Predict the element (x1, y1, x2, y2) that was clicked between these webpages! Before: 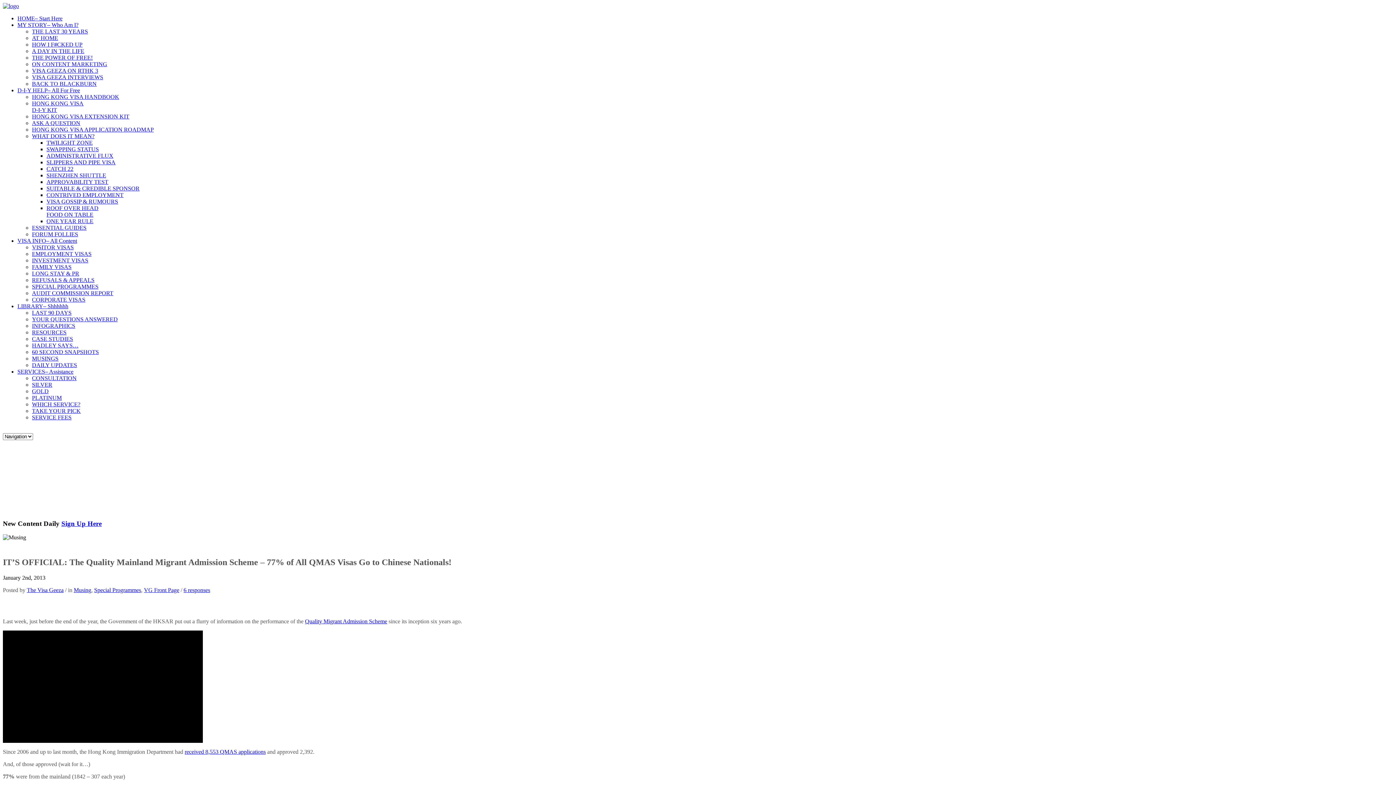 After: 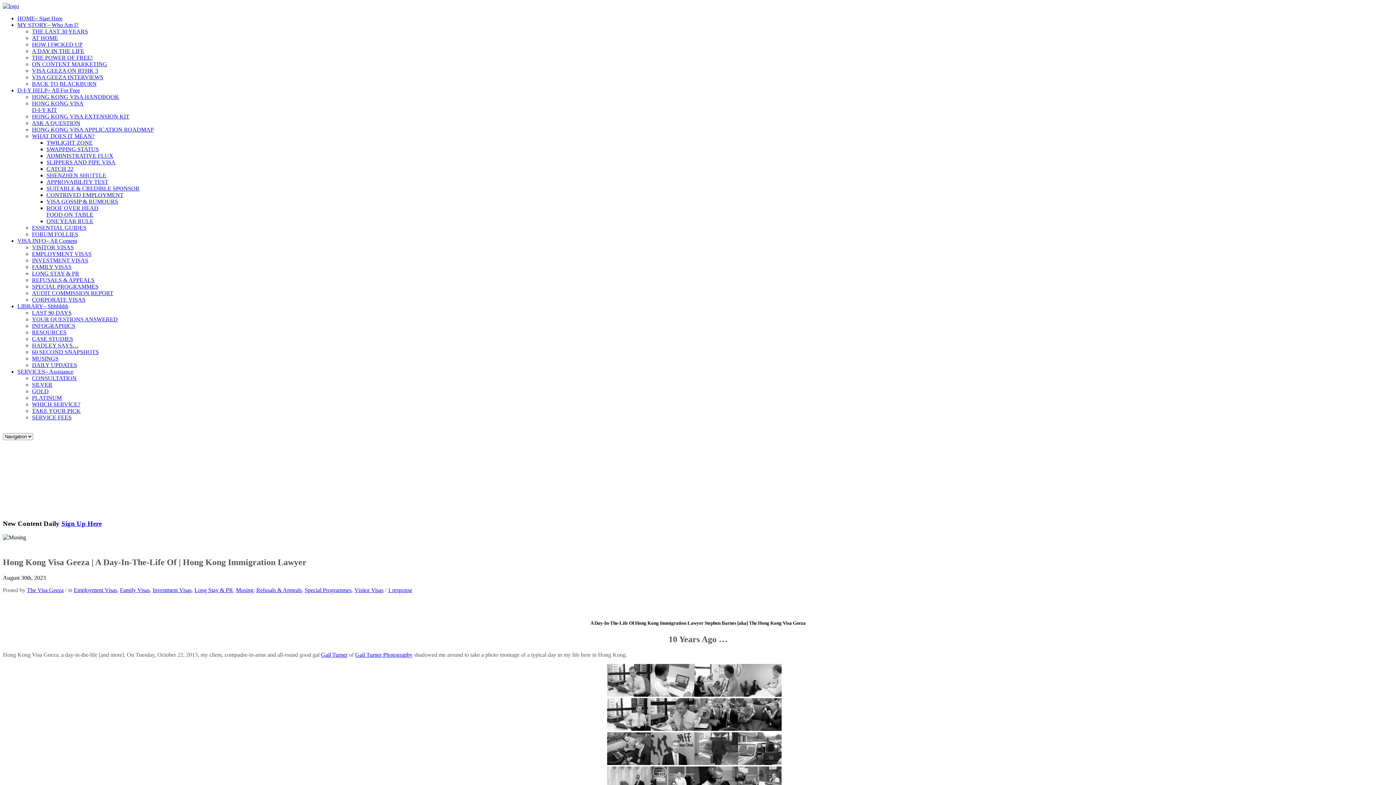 Action: label: A DAY IN THE LIFE bbox: (32, 48, 84, 54)